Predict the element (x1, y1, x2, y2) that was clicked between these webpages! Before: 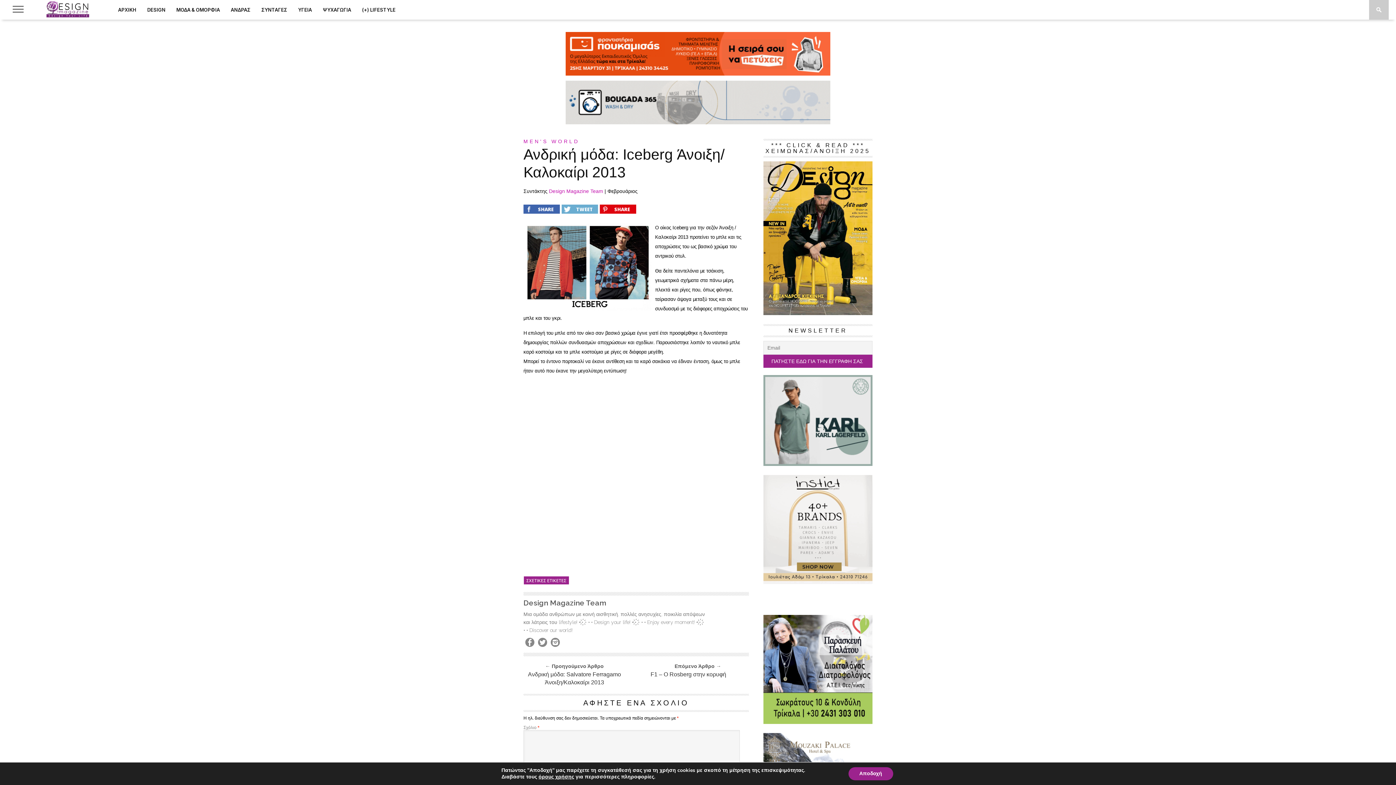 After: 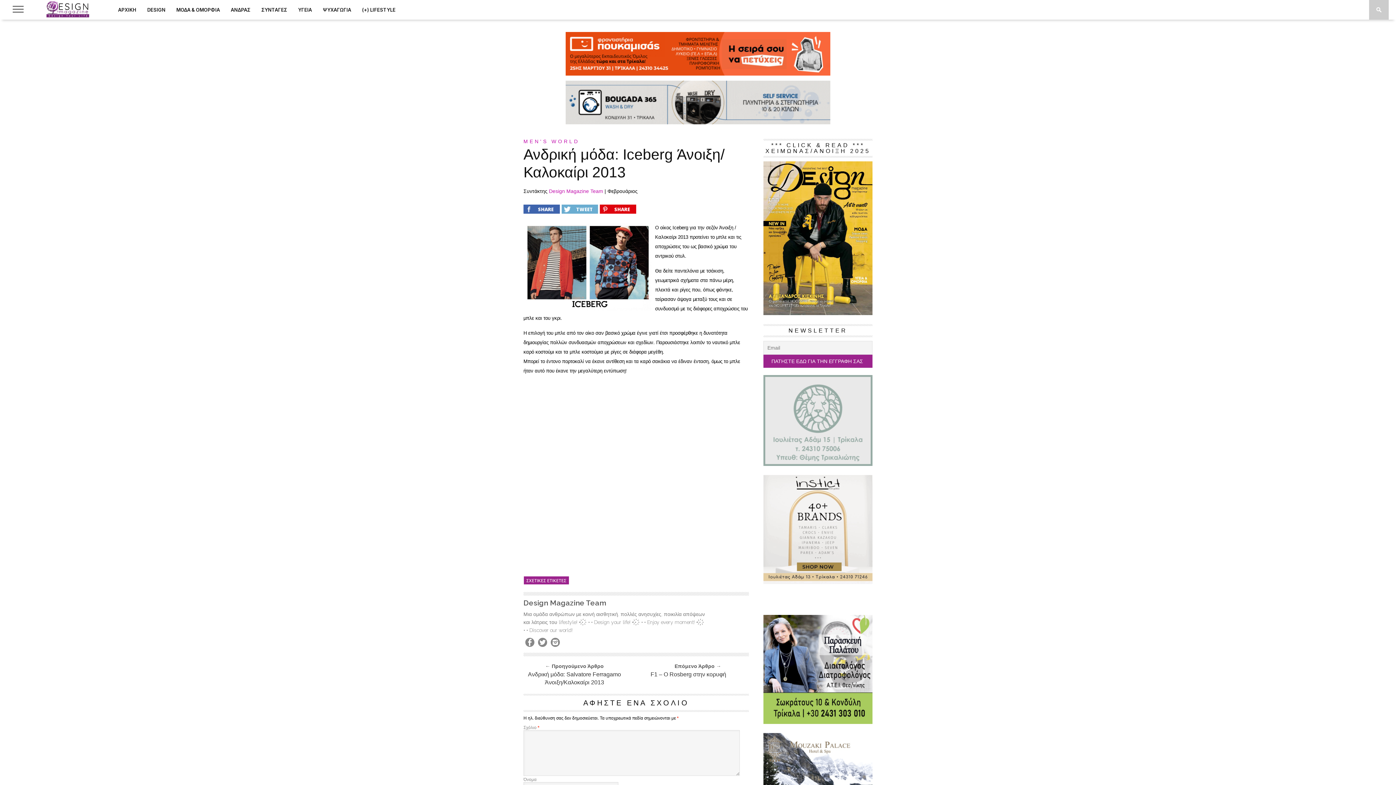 Action: label: Αποδοχή bbox: (848, 767, 893, 780)